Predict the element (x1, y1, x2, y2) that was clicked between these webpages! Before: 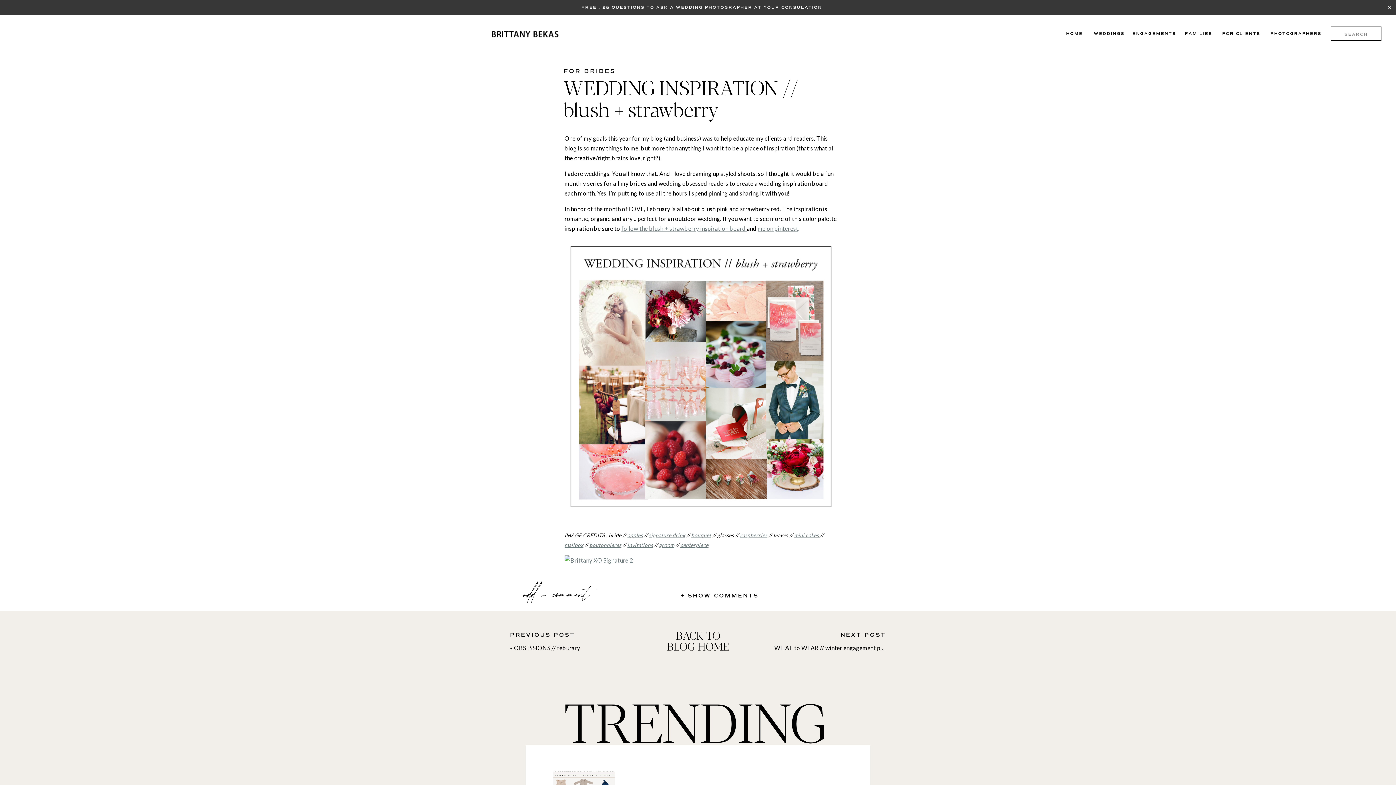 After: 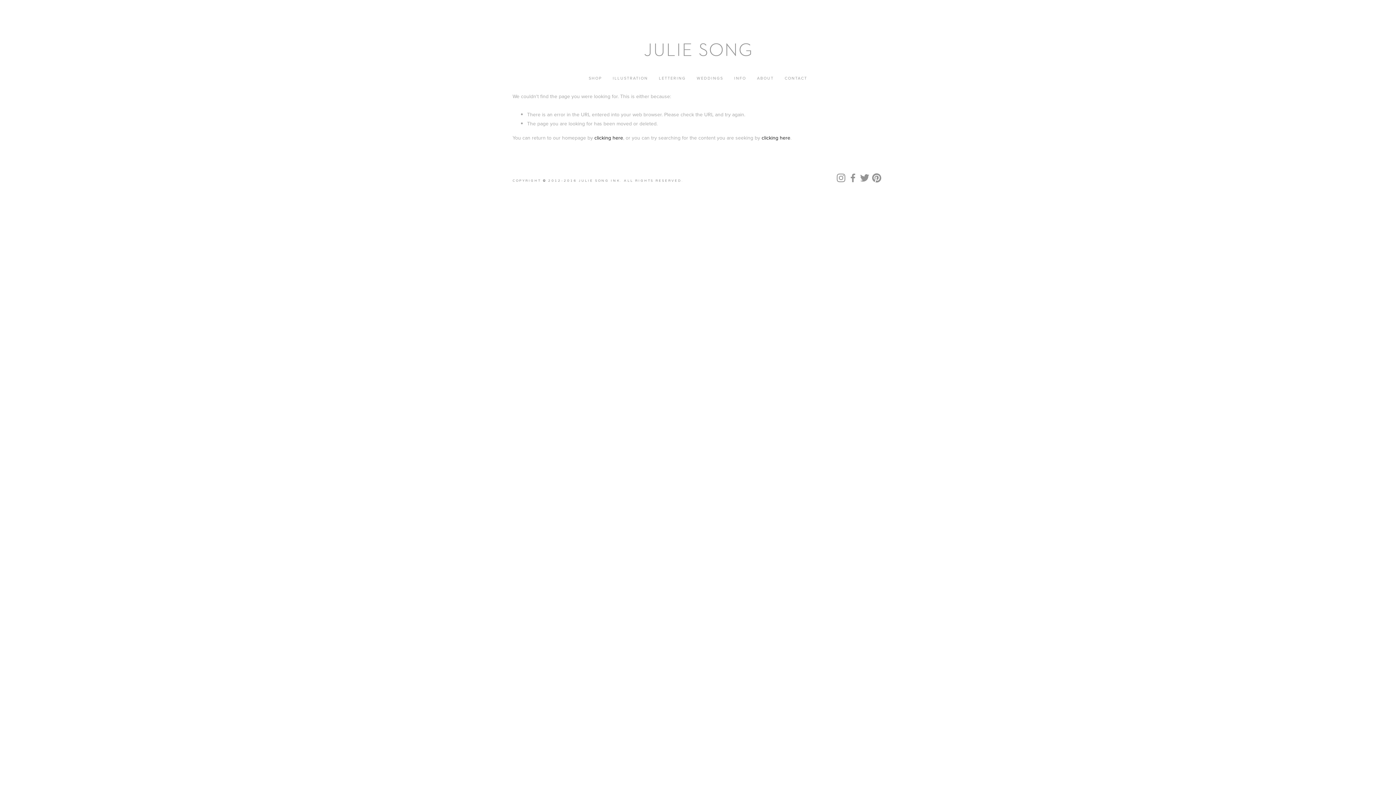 Action: bbox: (627, 542, 653, 548) label: invitations